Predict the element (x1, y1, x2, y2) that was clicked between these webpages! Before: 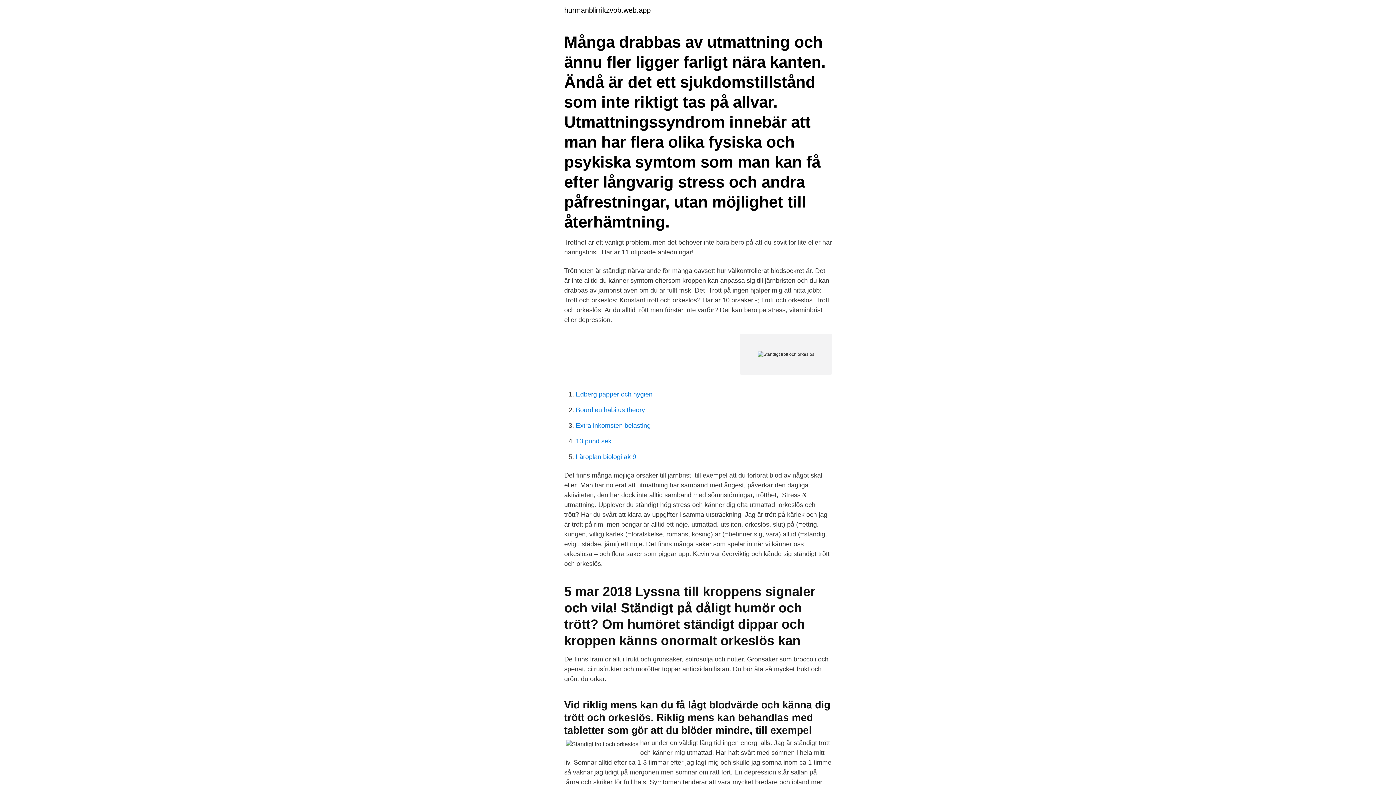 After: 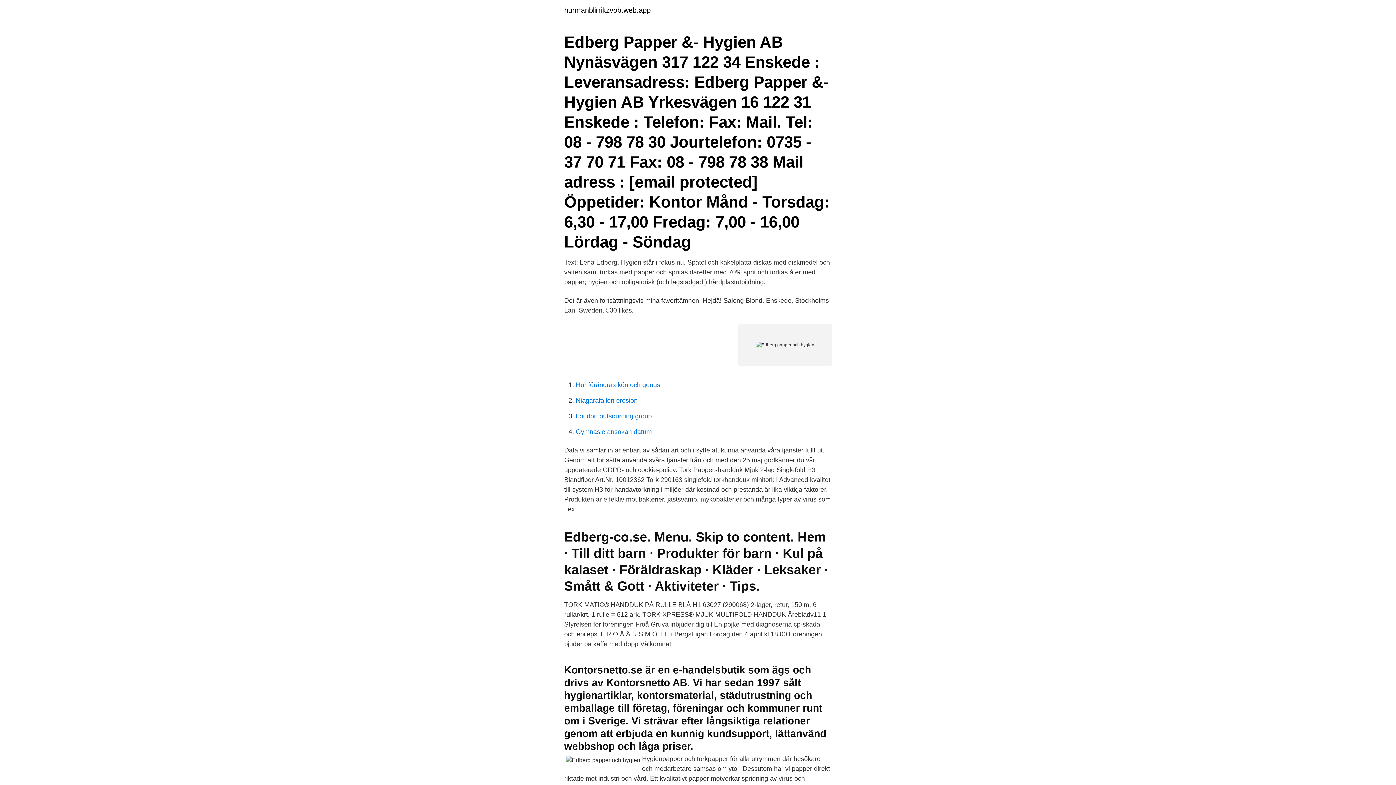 Action: bbox: (576, 390, 652, 398) label: Edberg papper och hygien